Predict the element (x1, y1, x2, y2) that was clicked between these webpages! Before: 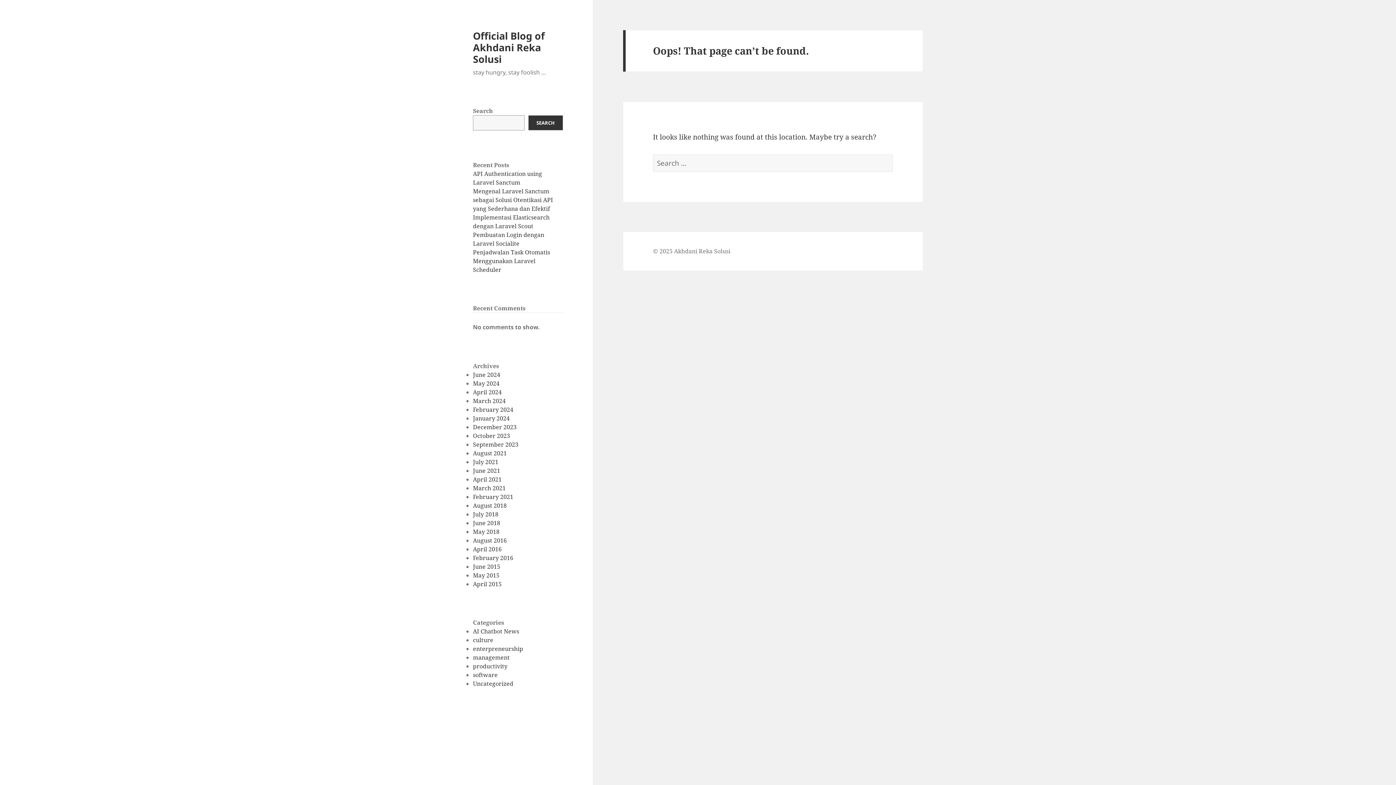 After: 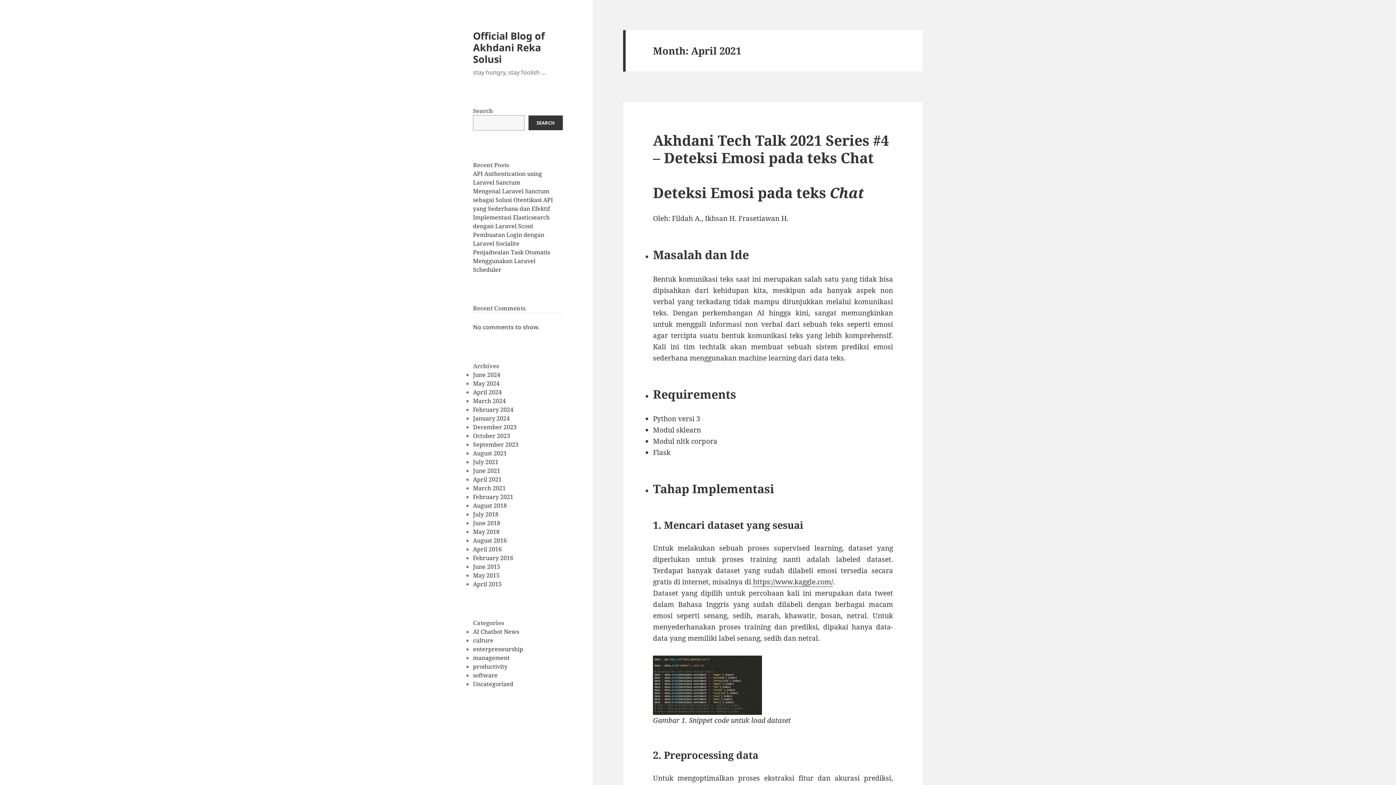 Action: bbox: (473, 475, 501, 483) label: April 2021